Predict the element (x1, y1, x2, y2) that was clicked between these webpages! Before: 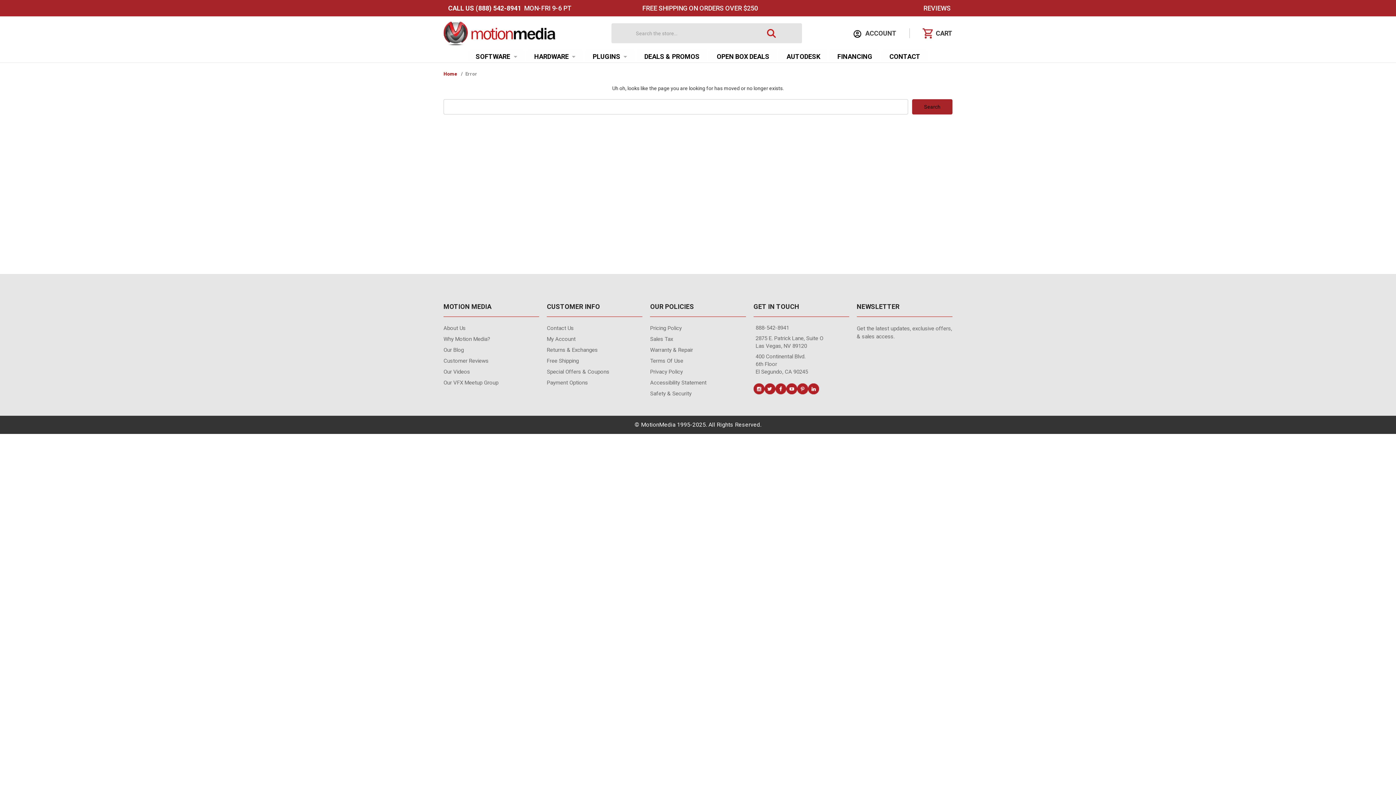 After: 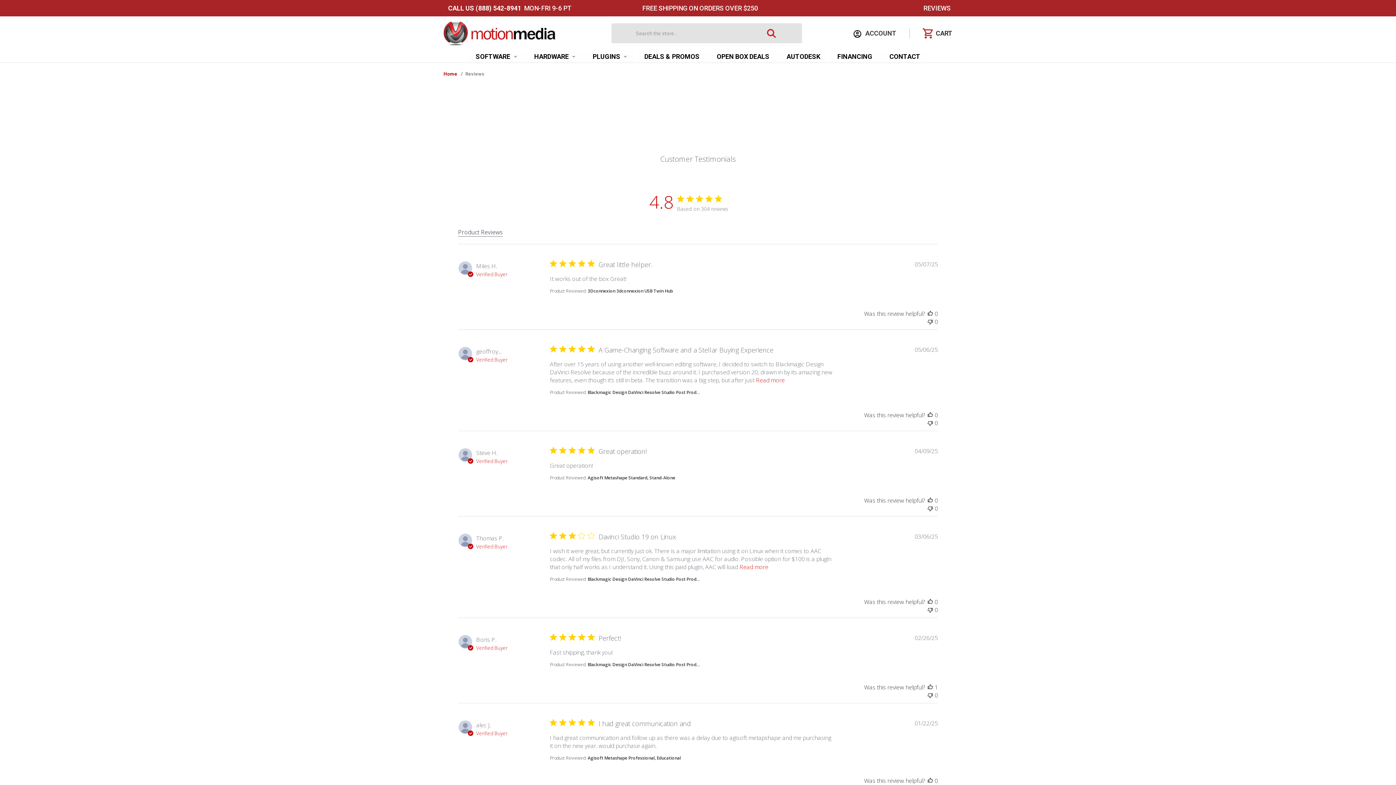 Action: bbox: (783, 2, 952, 14) label:   REVIEWS